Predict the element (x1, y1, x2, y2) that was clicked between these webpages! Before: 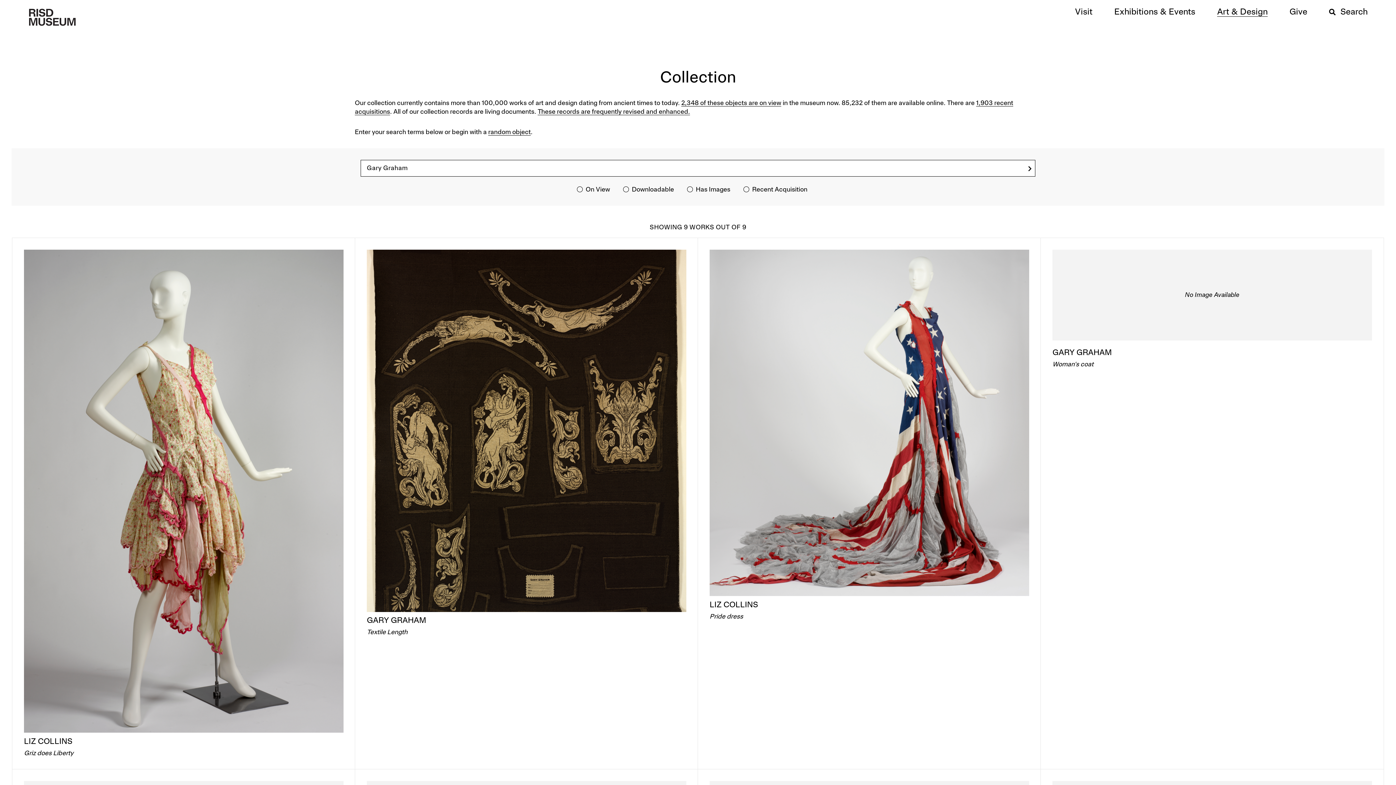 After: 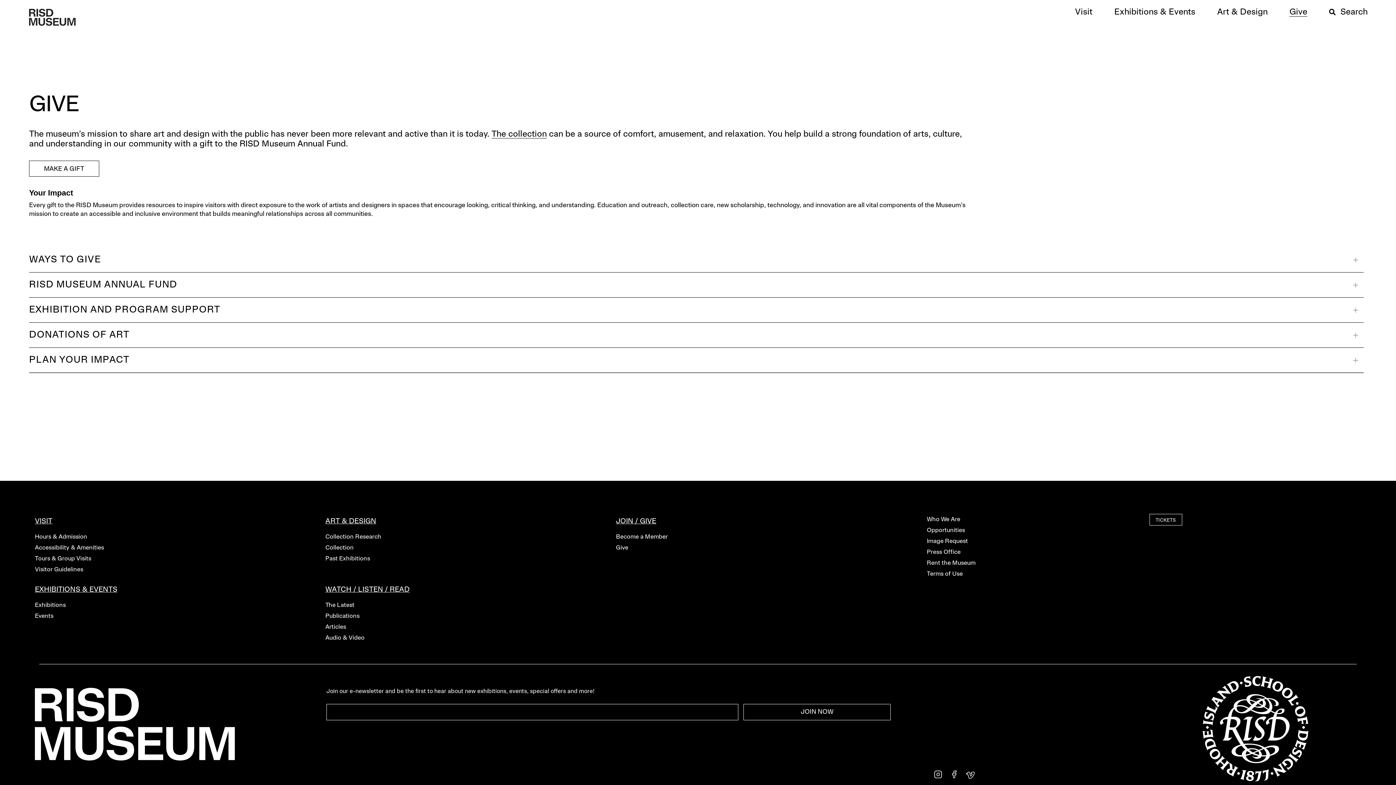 Action: label: Give bbox: (1289, 8, 1307, 16)